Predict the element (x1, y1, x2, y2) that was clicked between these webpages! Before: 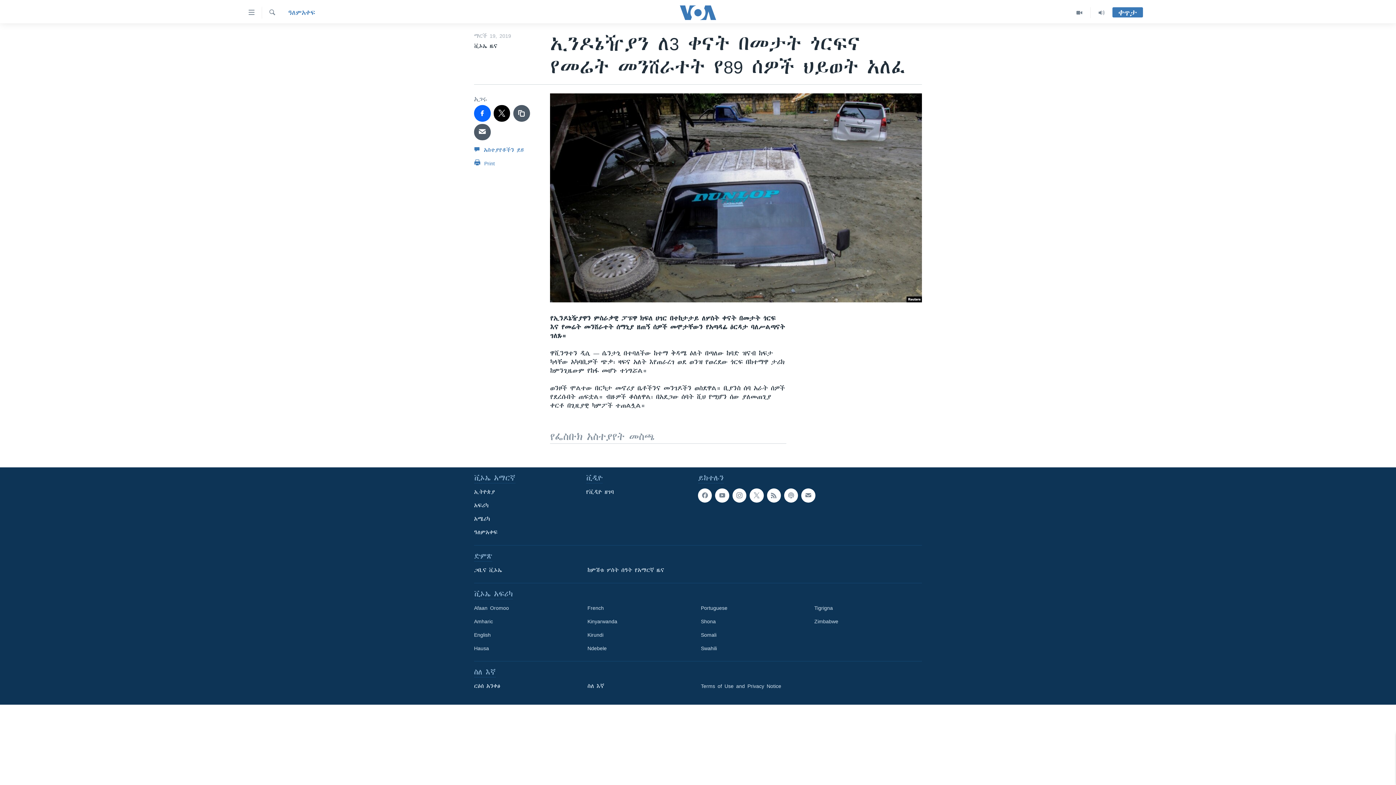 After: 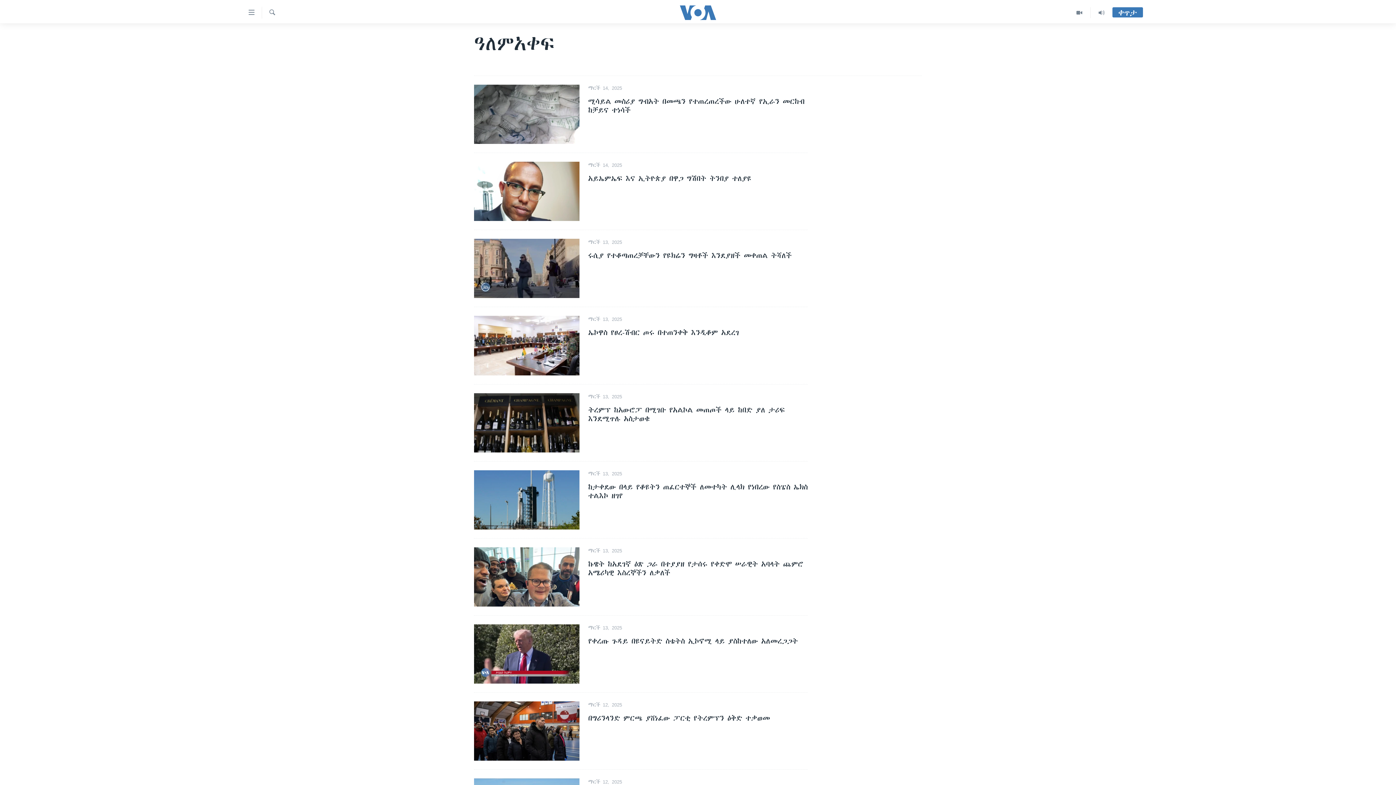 Action: label: ዓለምአቀፍ bbox: (288, 8, 315, 16)